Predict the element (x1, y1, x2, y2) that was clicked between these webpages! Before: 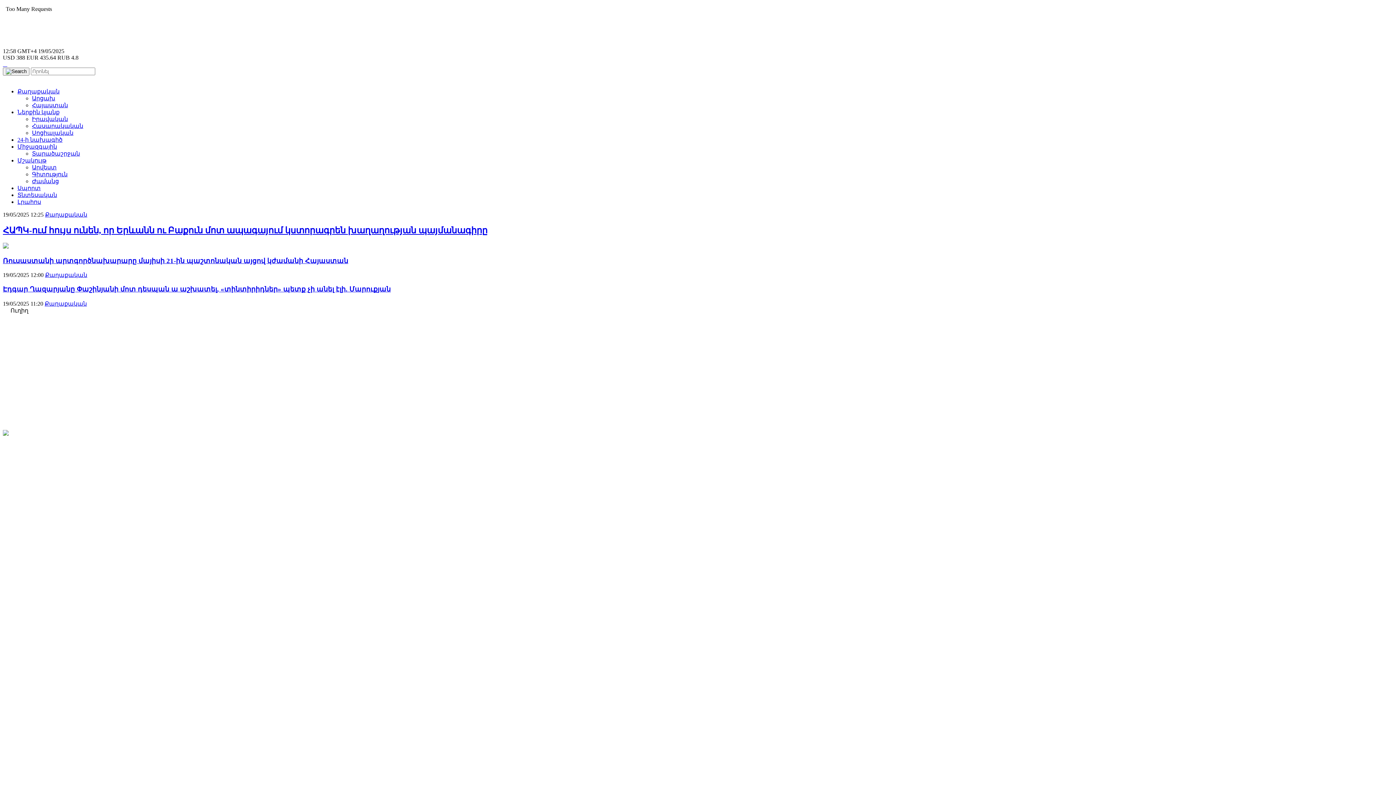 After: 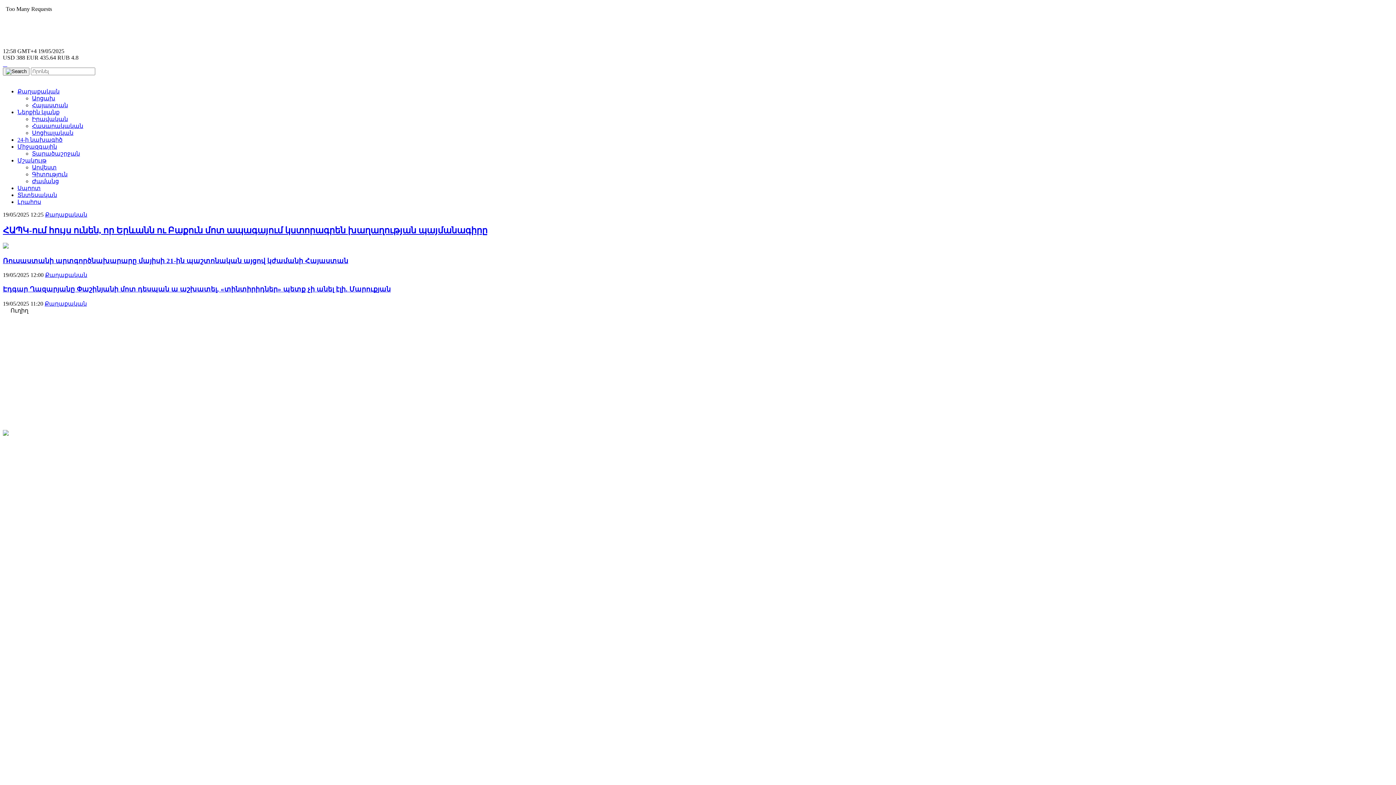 Action: label:   bbox: (5, 61, 7, 67)